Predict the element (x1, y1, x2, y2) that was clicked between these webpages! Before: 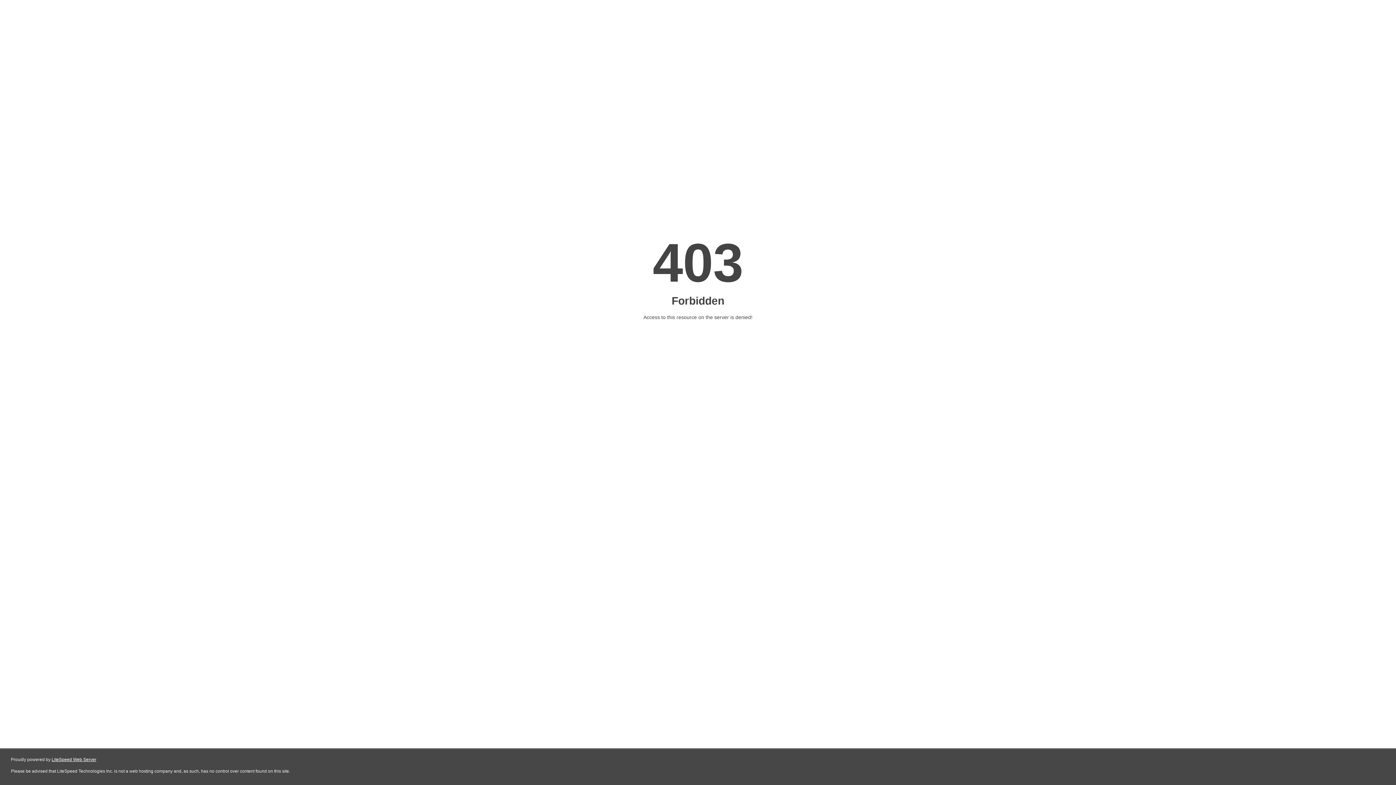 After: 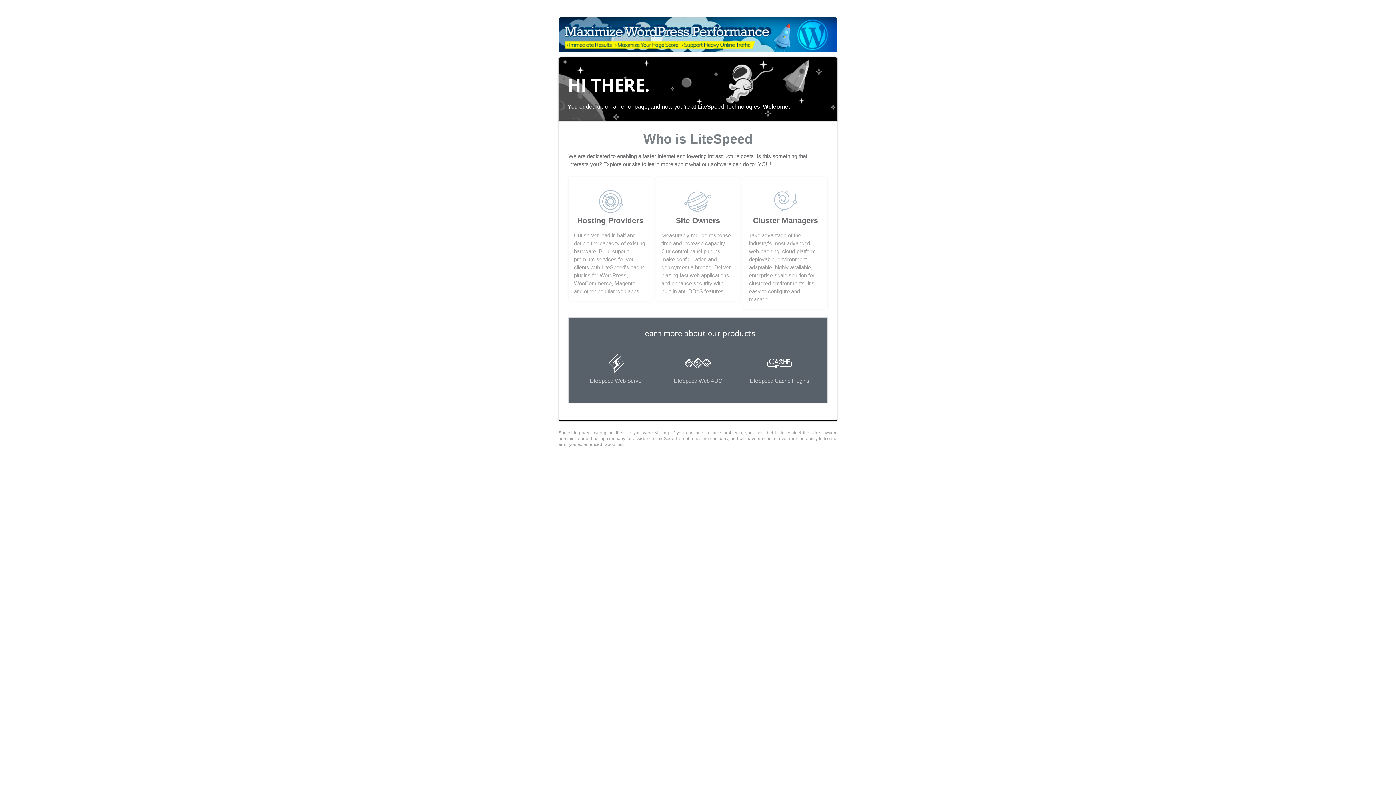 Action: label: LiteSpeed Web Server bbox: (51, 757, 96, 762)